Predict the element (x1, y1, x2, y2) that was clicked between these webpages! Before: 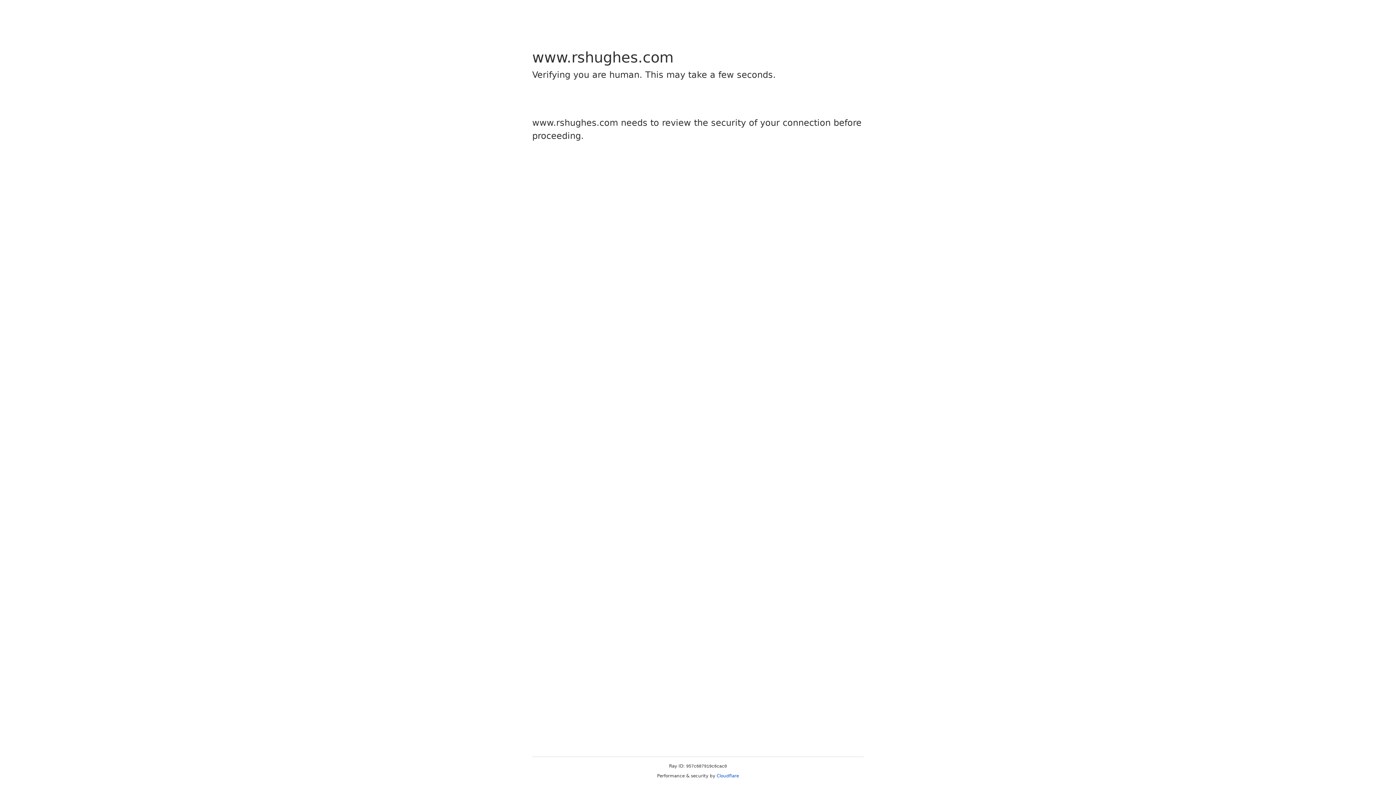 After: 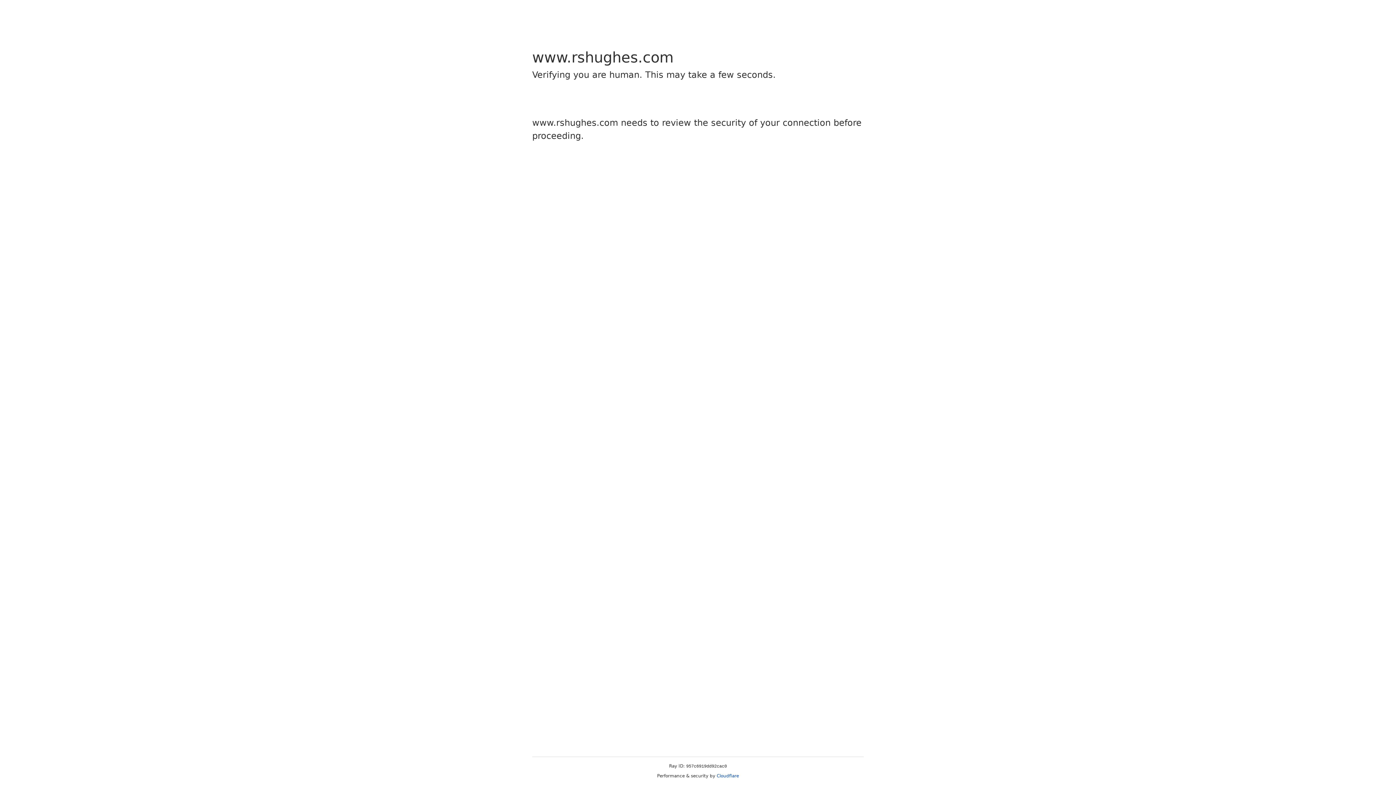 Action: label: Cloudflare bbox: (716, 773, 739, 778)